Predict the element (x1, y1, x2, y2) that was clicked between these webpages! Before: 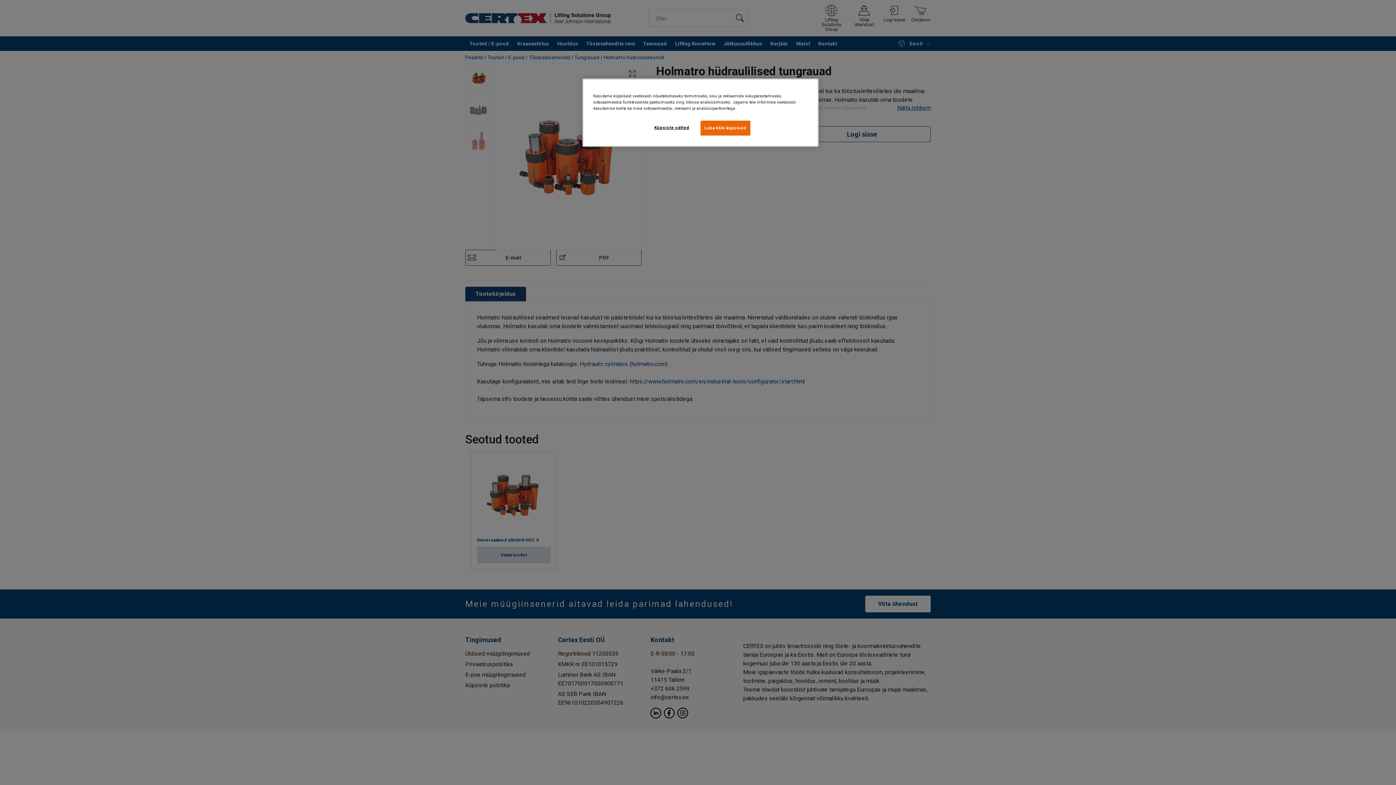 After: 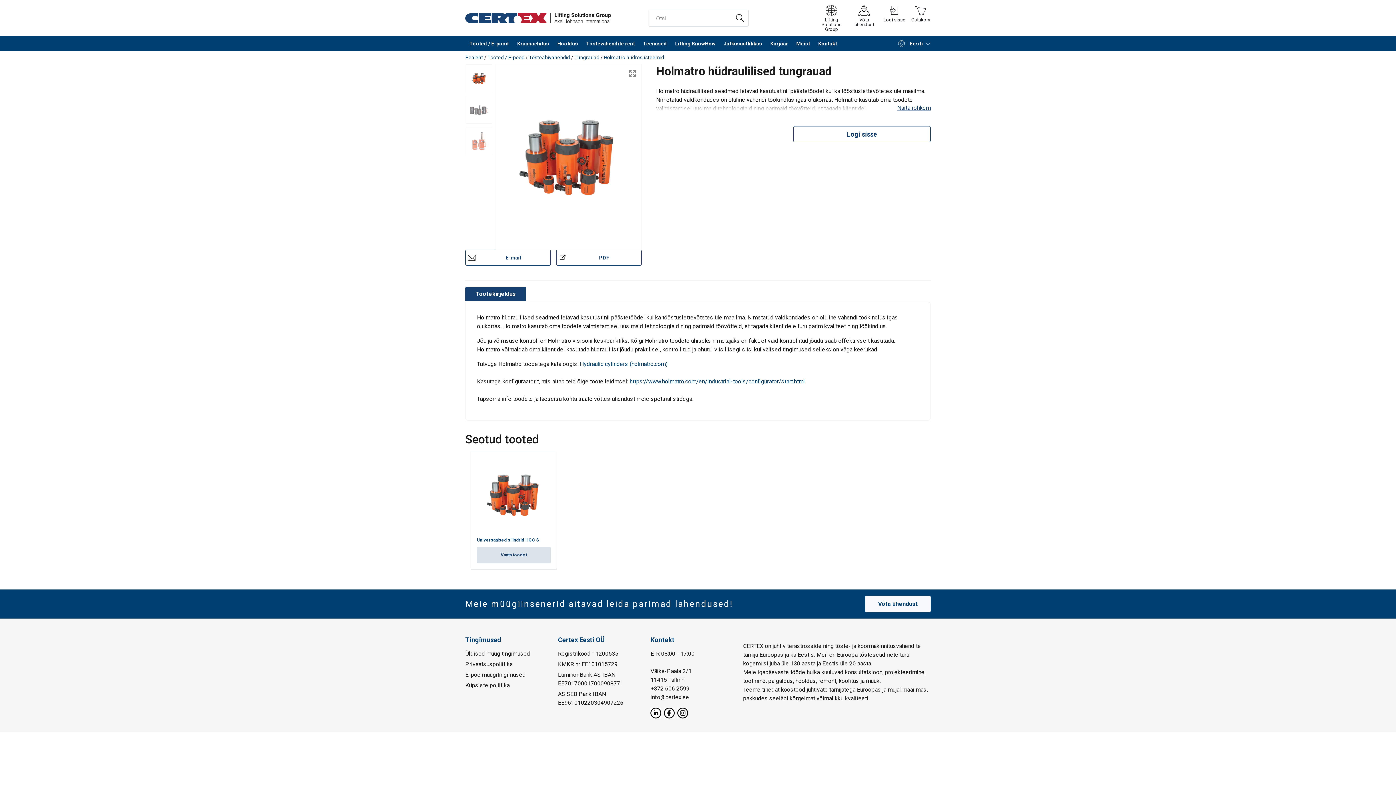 Action: bbox: (700, 120, 750, 135) label: Luba kõik küpsised